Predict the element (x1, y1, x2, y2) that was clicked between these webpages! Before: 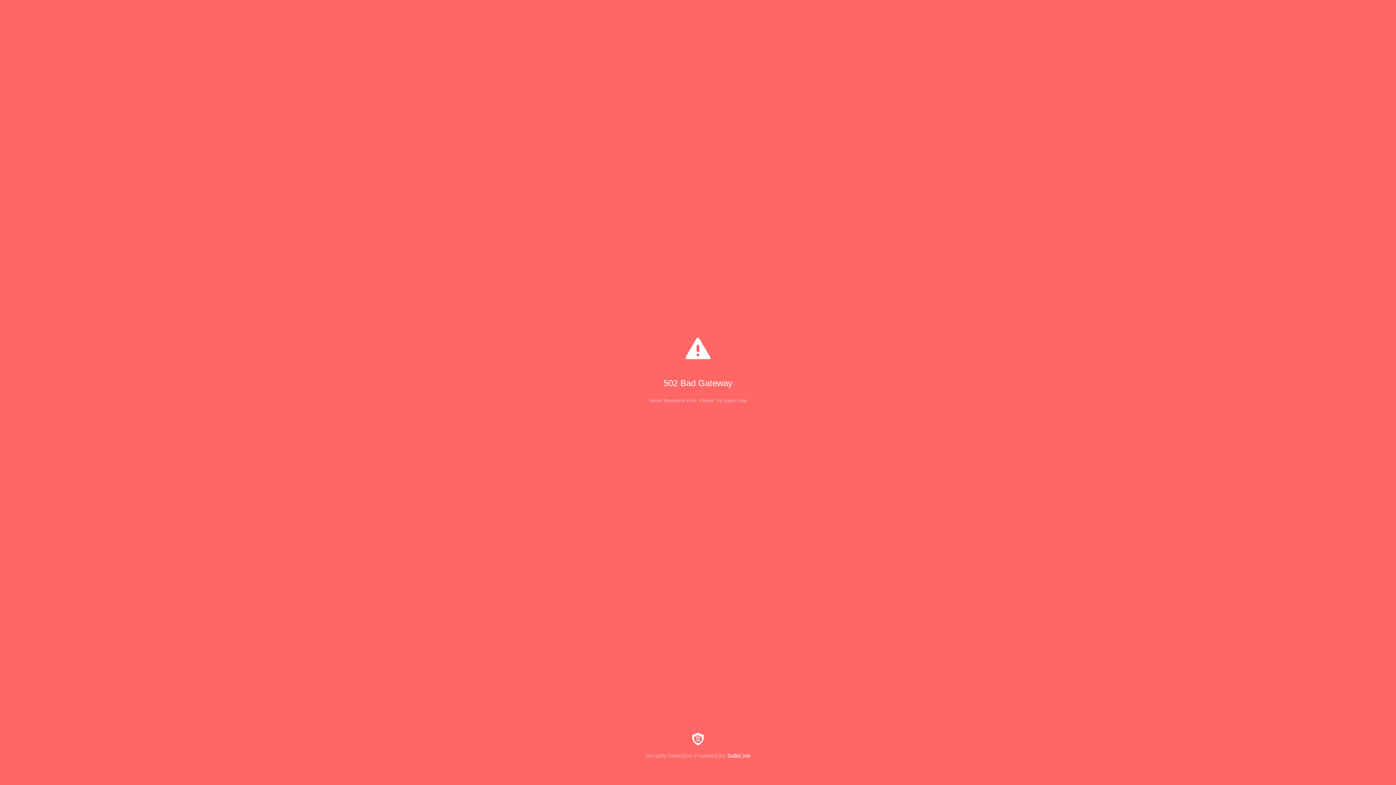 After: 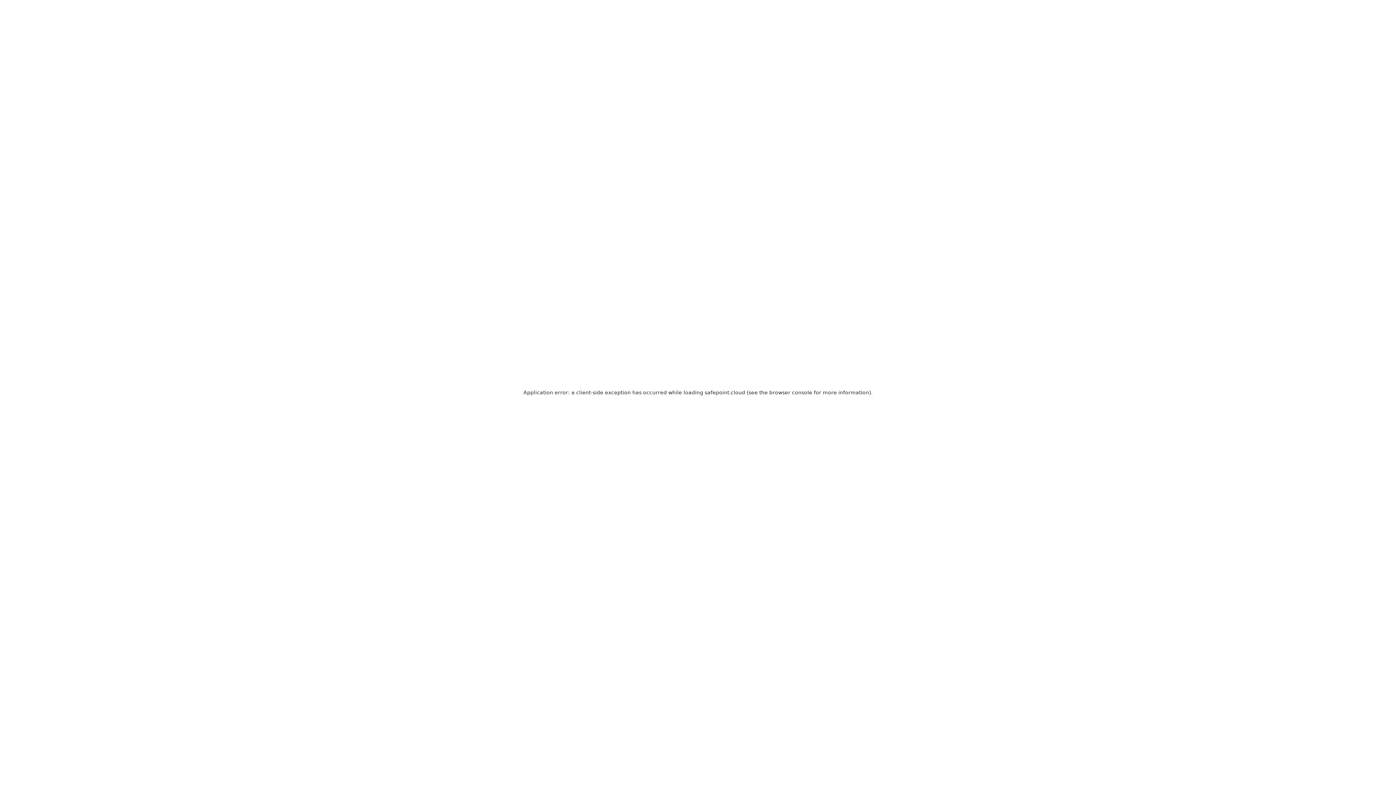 Action: bbox: (0, 733, 1396, 759) label: Security Detection Powered By SafeLine